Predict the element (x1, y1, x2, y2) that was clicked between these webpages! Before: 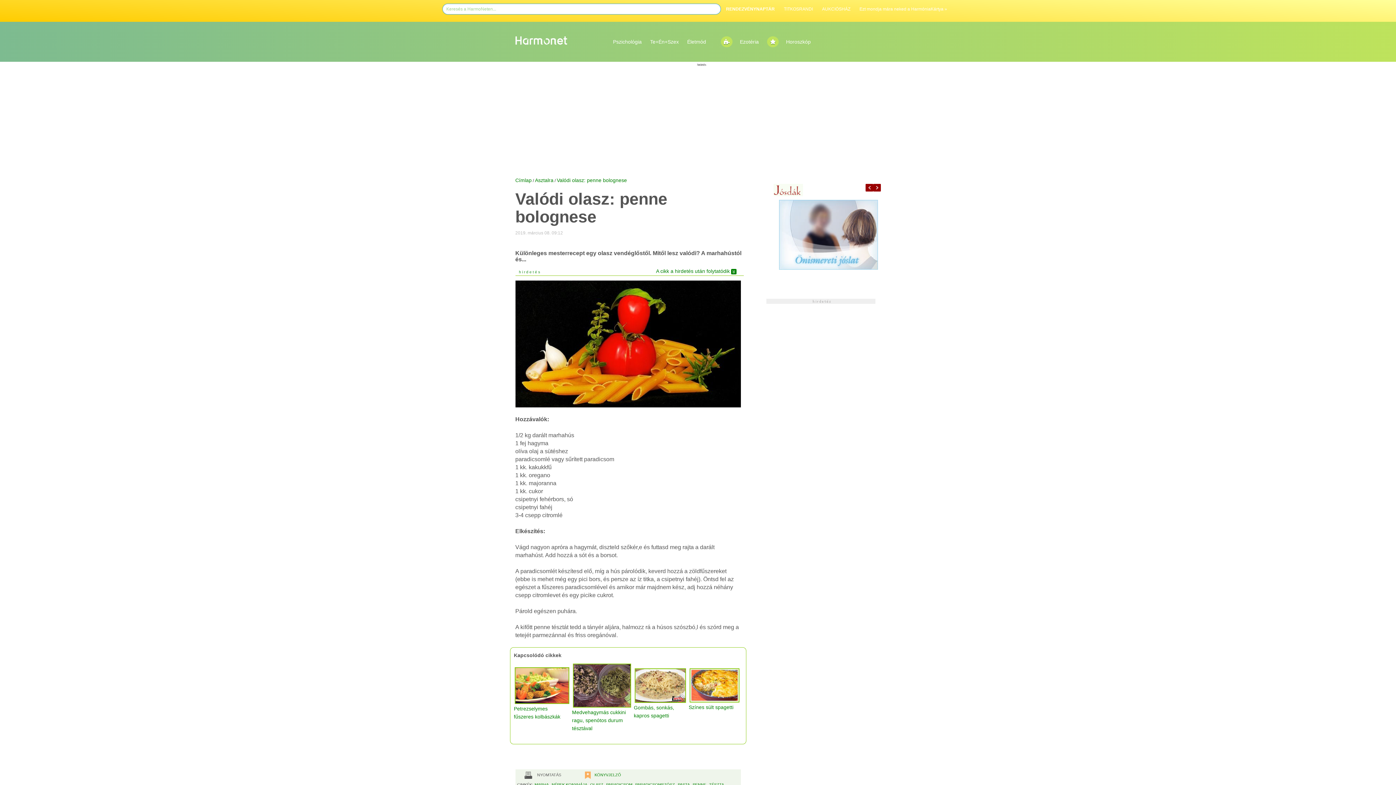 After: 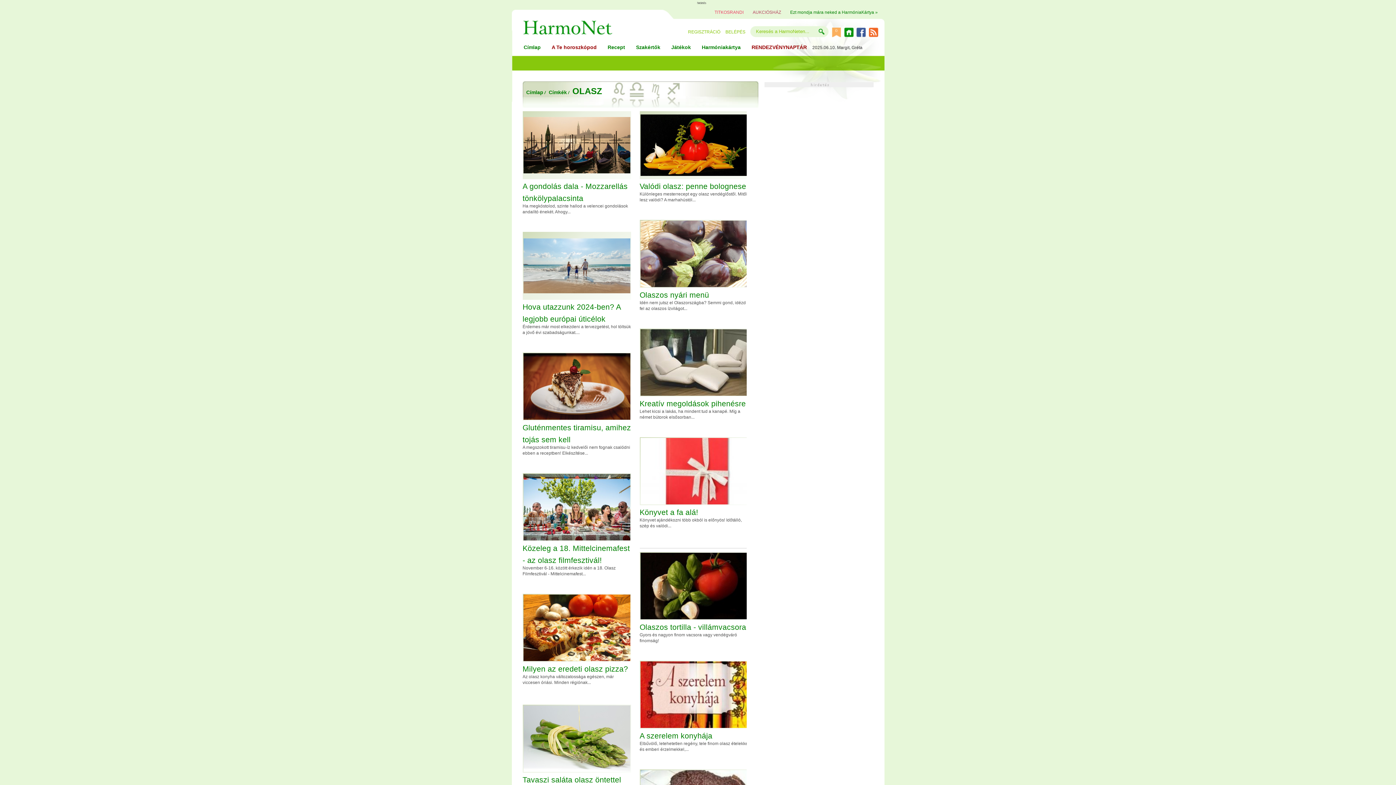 Action: bbox: (590, 782, 603, 787) label: OLASZ